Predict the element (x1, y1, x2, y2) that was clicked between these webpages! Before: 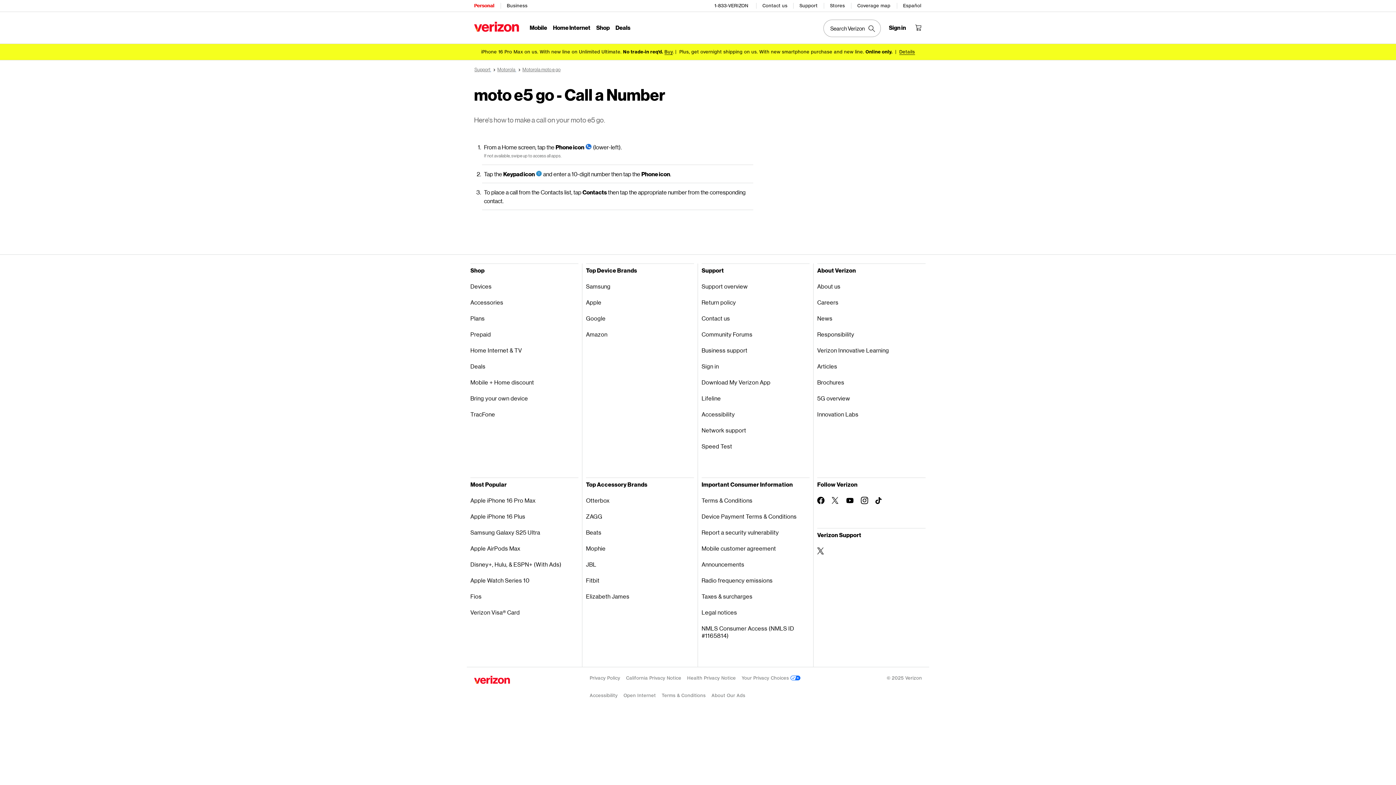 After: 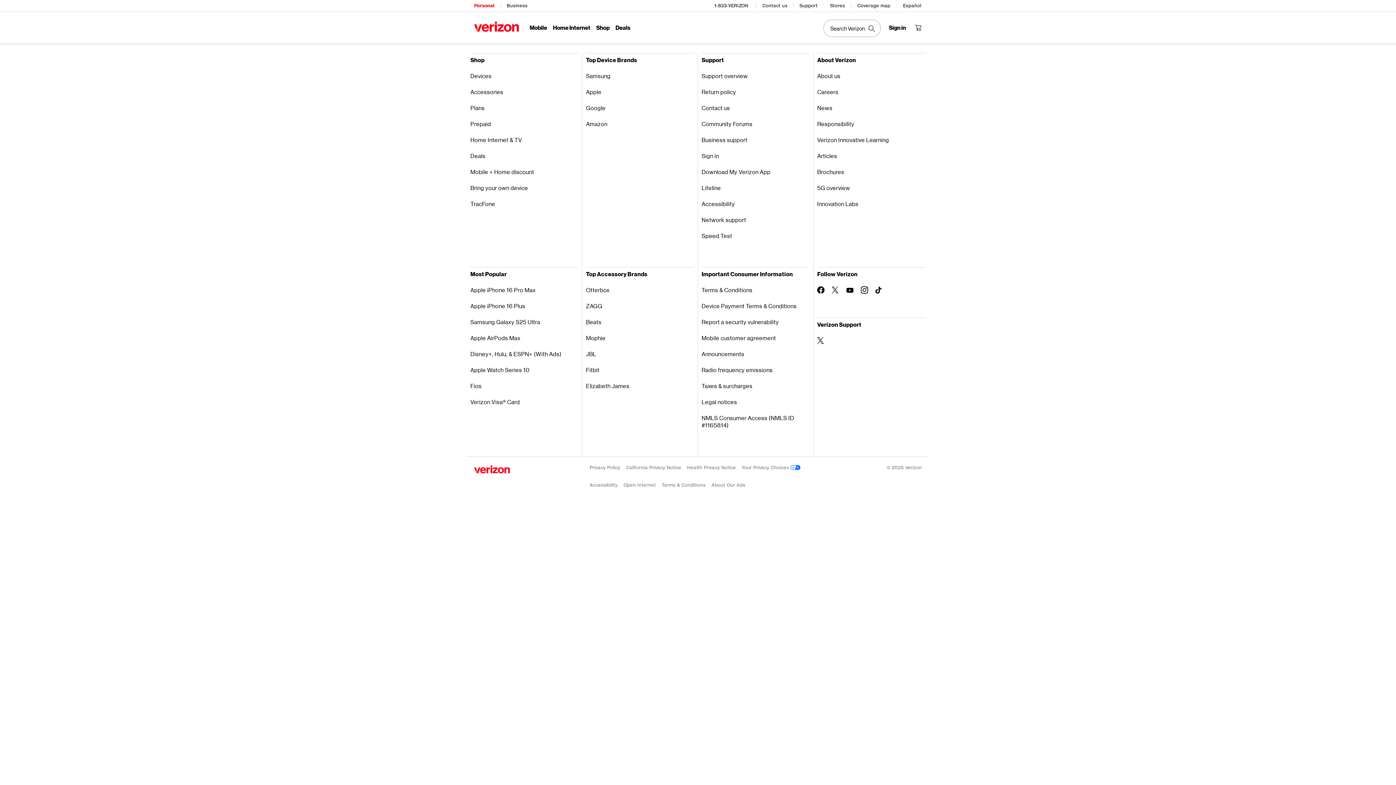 Action: bbox: (701, 358, 809, 374) label: Sign in